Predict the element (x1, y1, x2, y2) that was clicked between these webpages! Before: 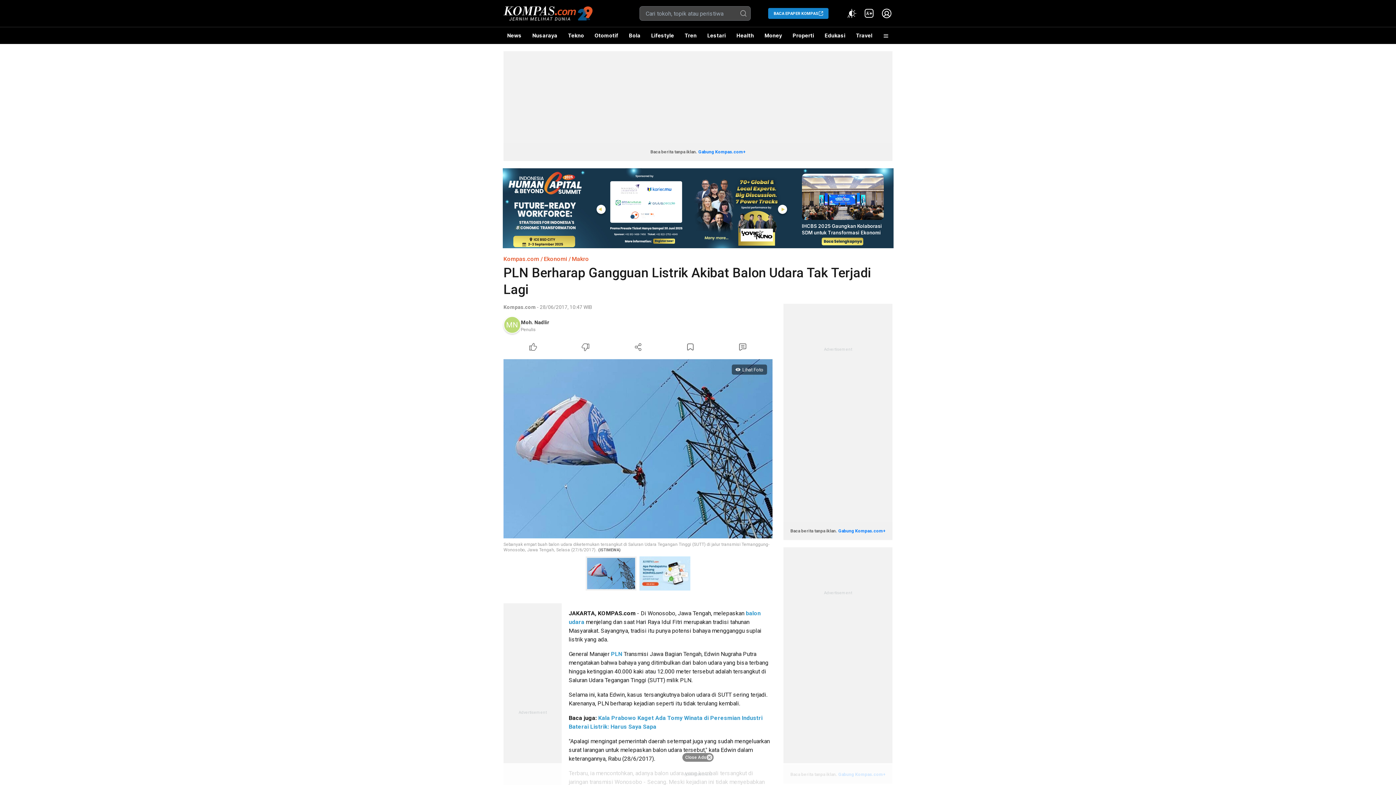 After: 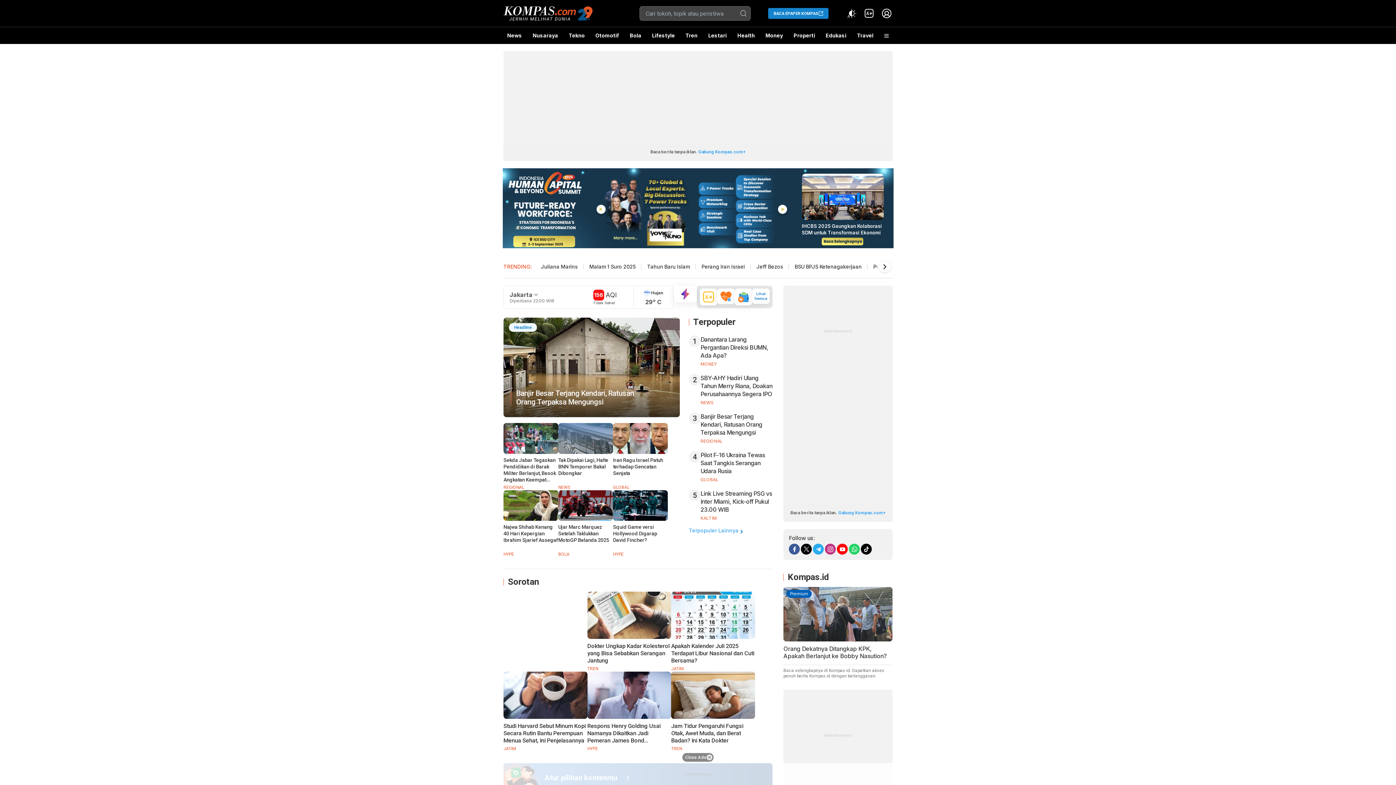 Action: label: Kompas.com bbox: (503, 304, 536, 310)